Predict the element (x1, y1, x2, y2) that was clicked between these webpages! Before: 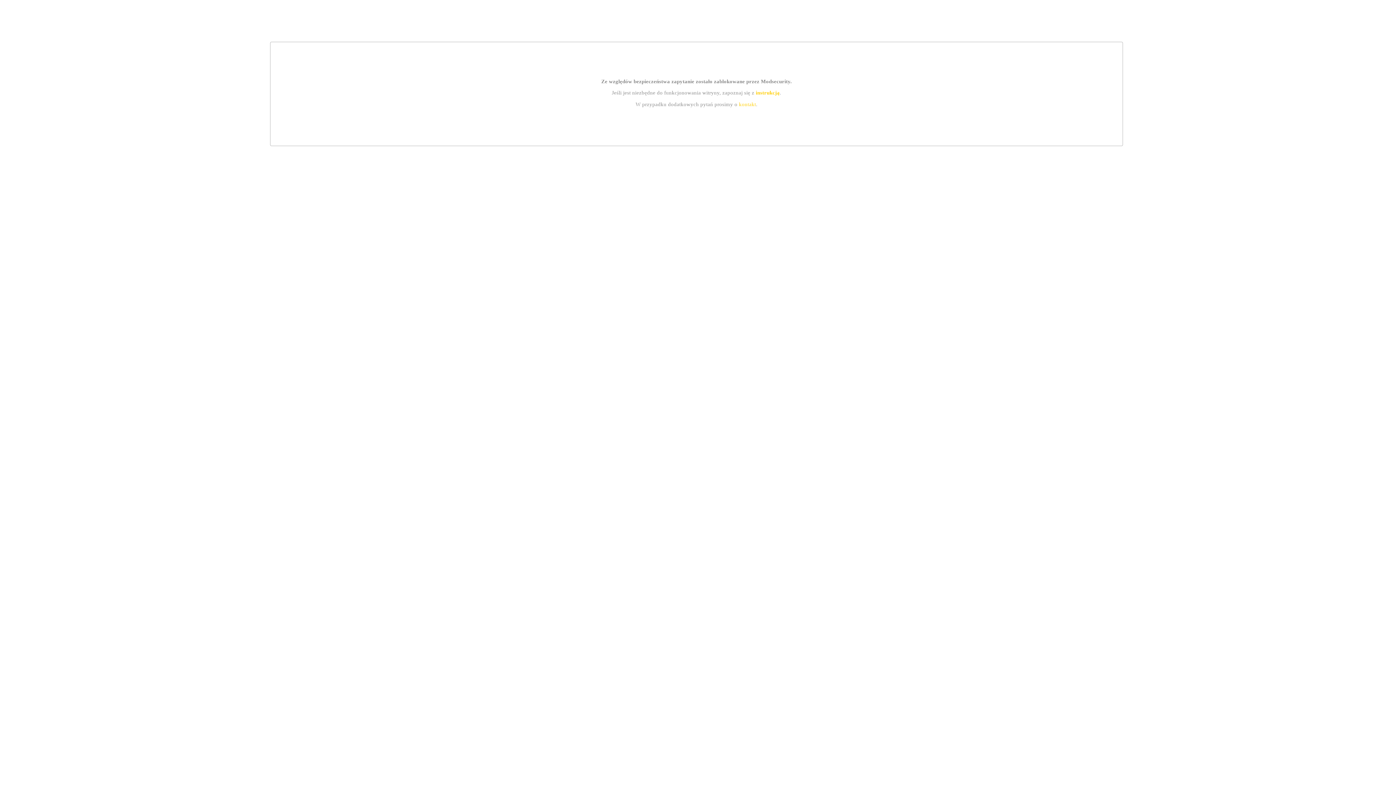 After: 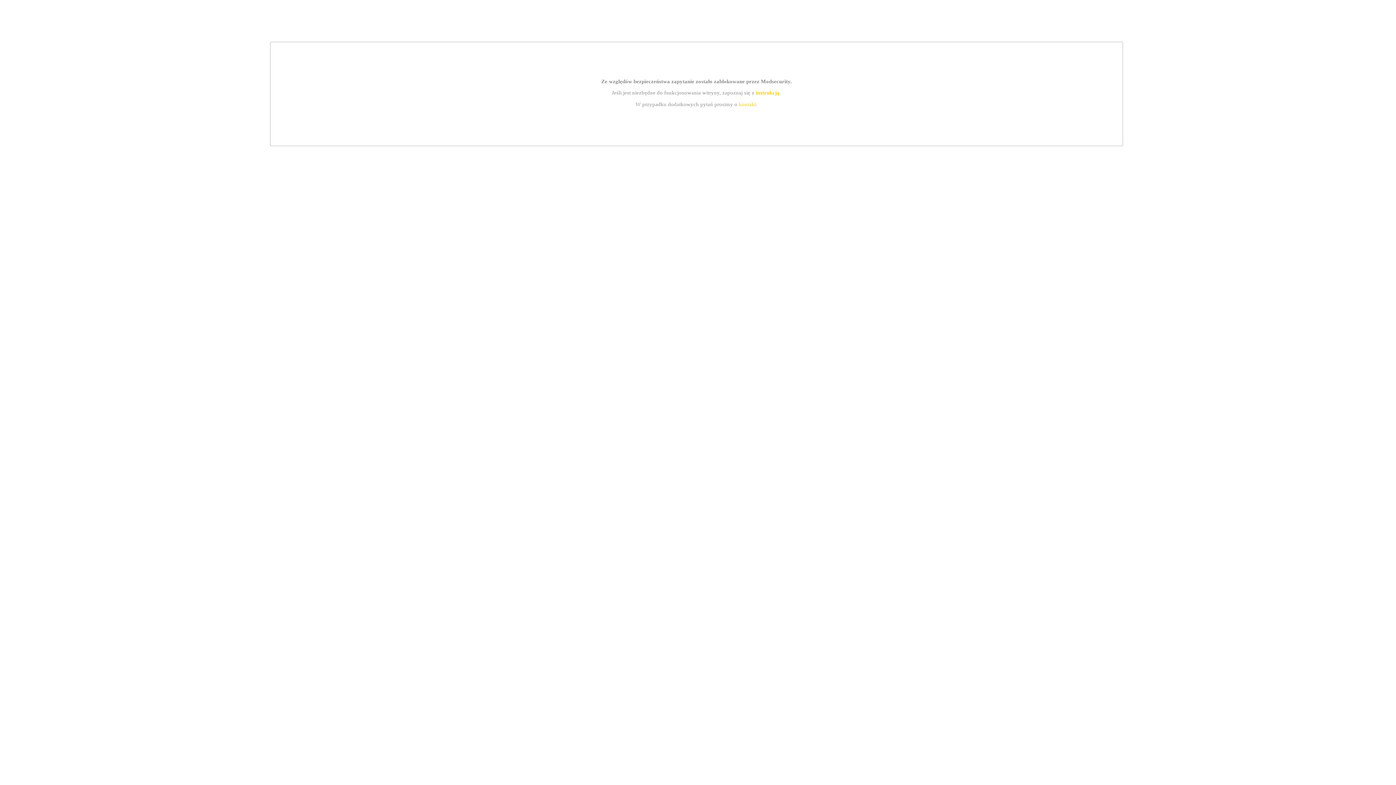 Action: label: kontakt bbox: (739, 101, 756, 107)